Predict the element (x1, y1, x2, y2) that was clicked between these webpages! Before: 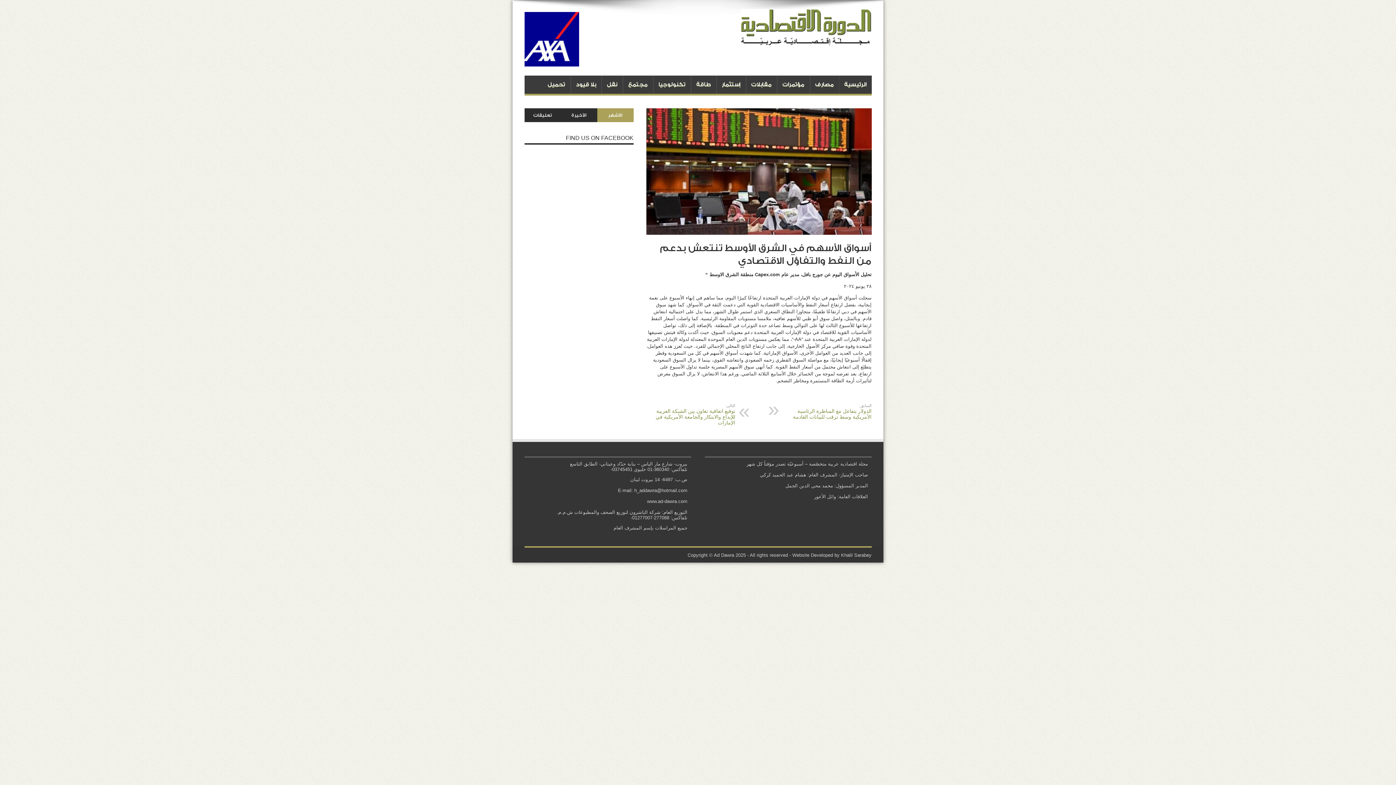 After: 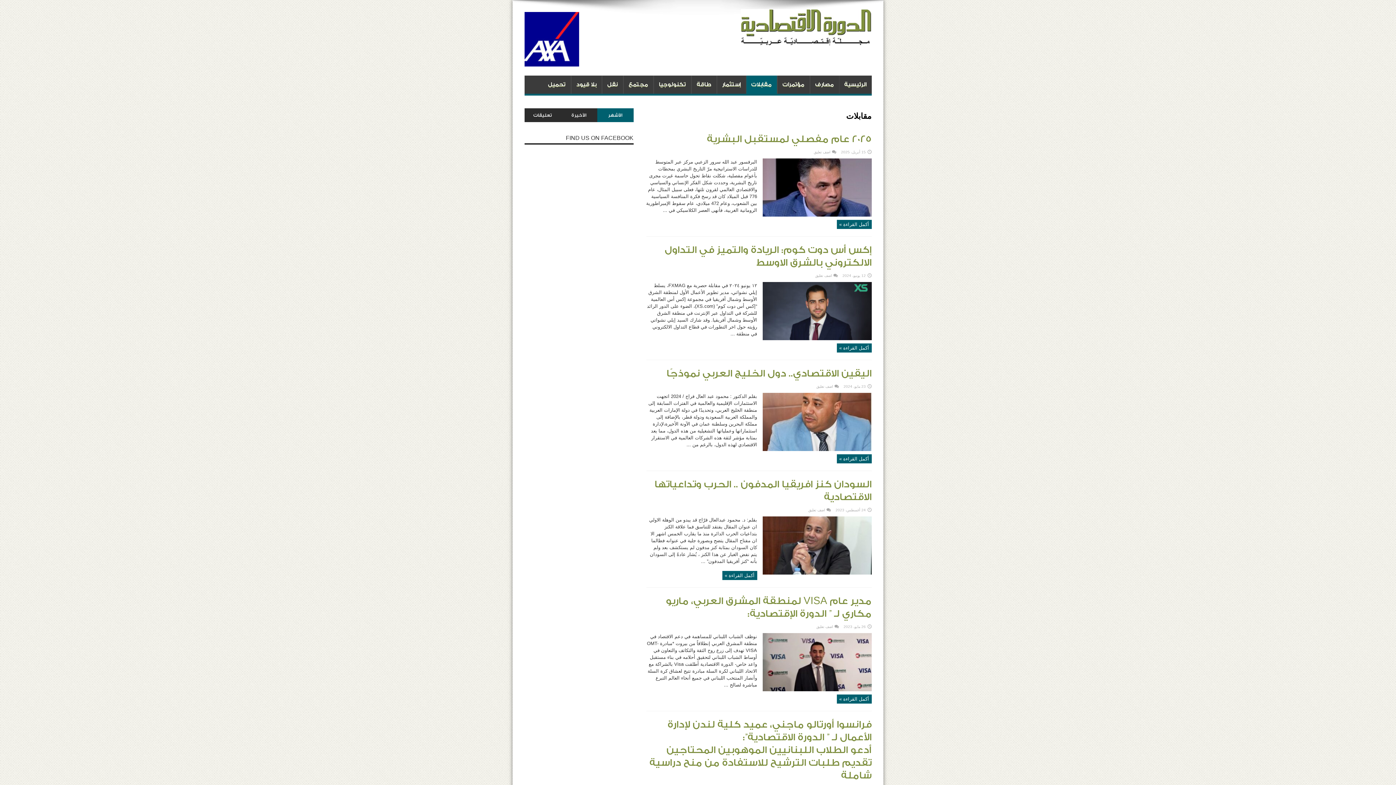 Action: label: مقابلات bbox: (746, 75, 776, 93)